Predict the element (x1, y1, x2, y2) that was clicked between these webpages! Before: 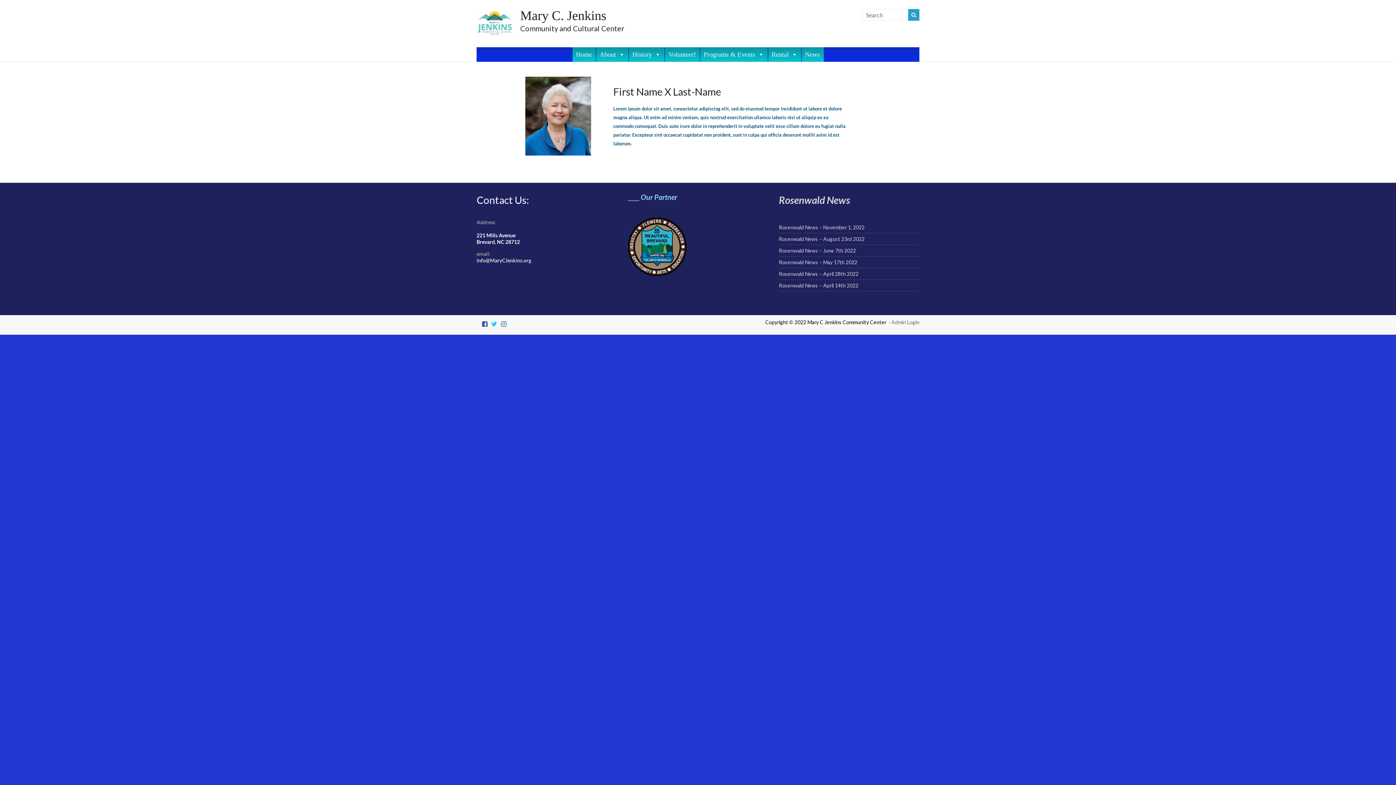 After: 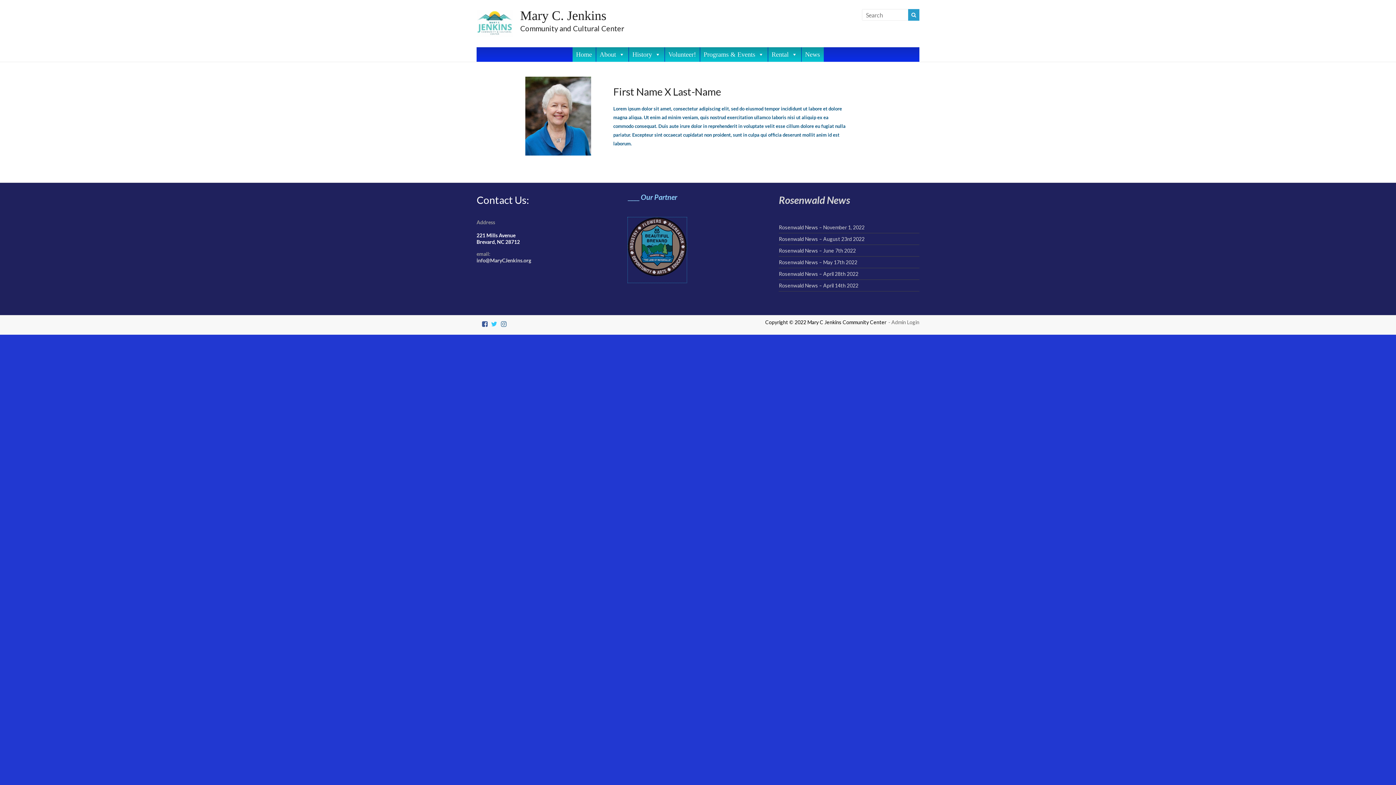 Action: bbox: (627, 217, 686, 282)